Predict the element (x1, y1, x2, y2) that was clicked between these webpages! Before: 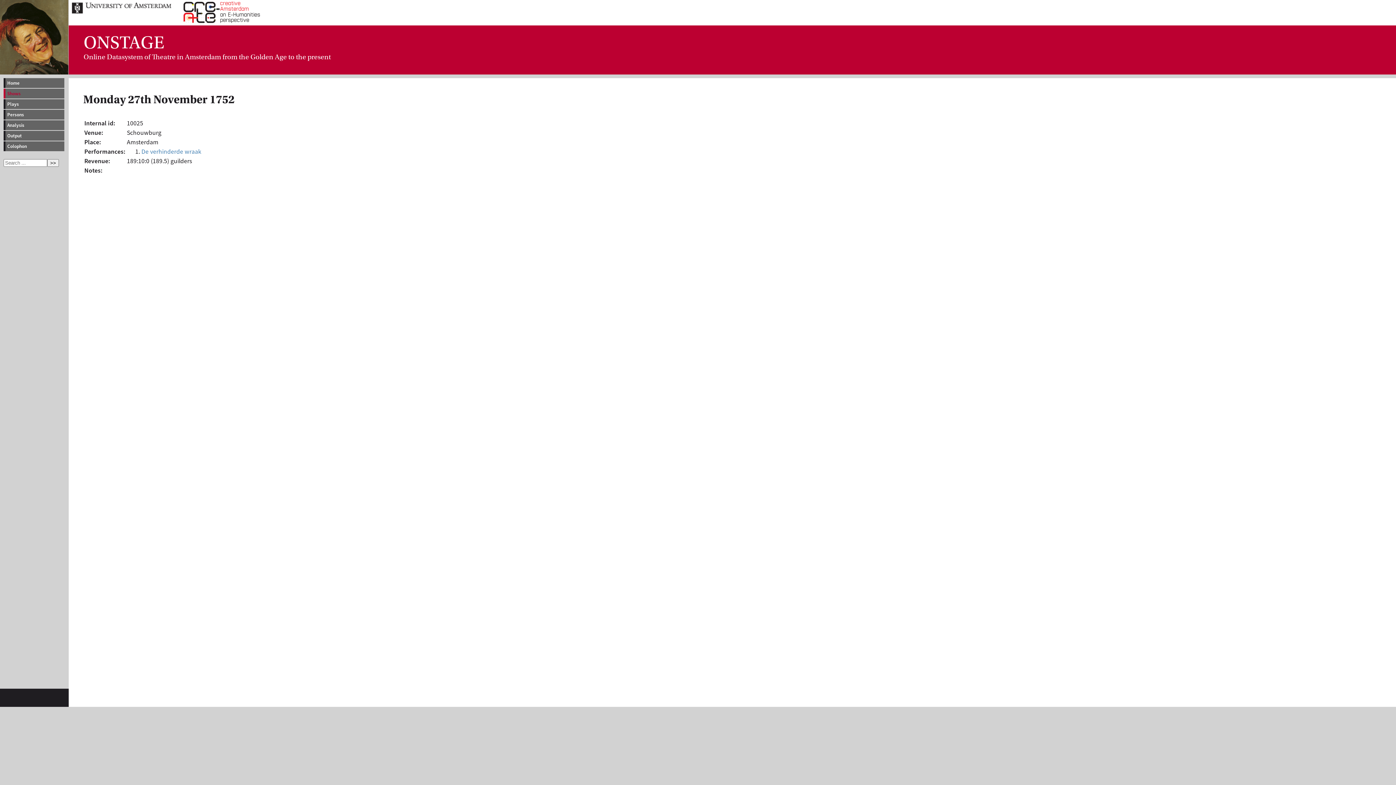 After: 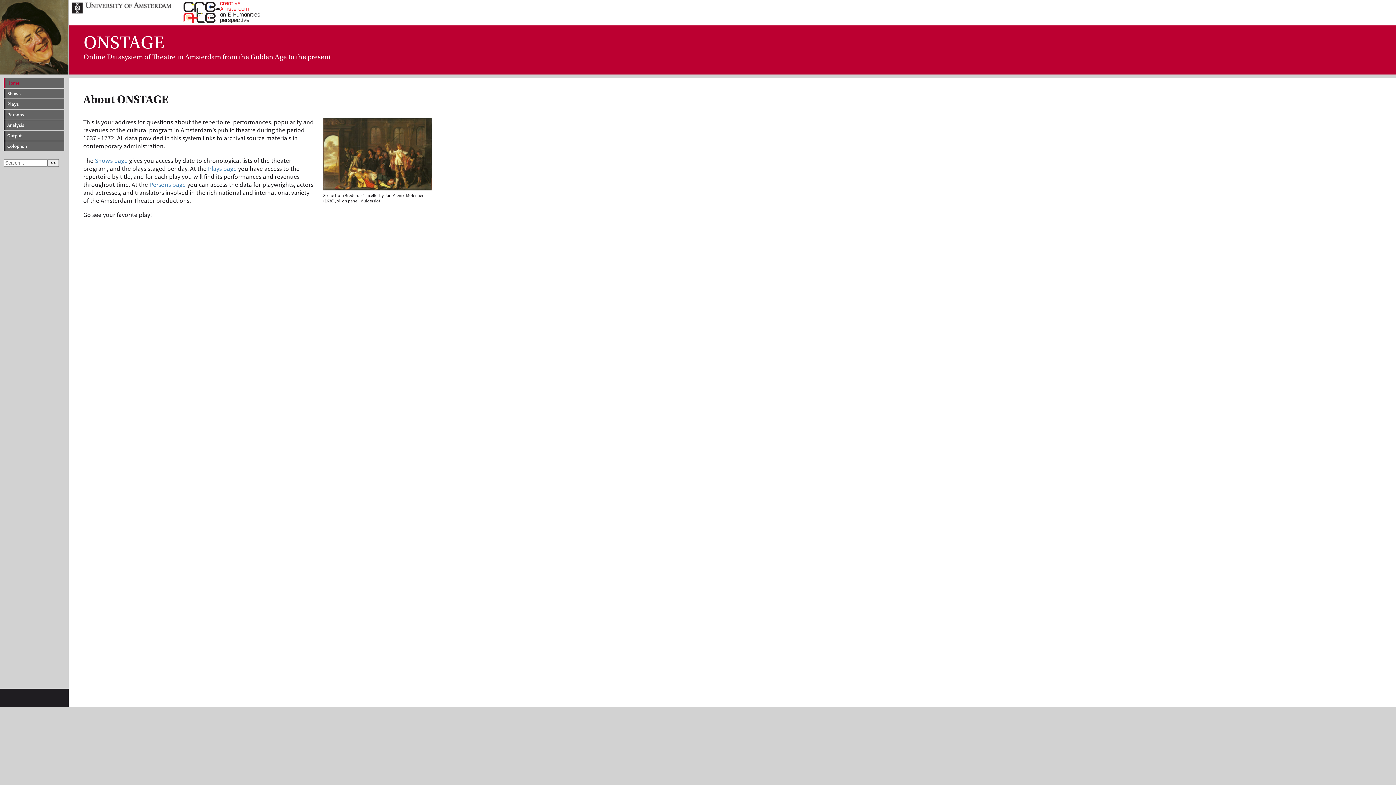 Action: label: Home bbox: (3, 78, 64, 88)